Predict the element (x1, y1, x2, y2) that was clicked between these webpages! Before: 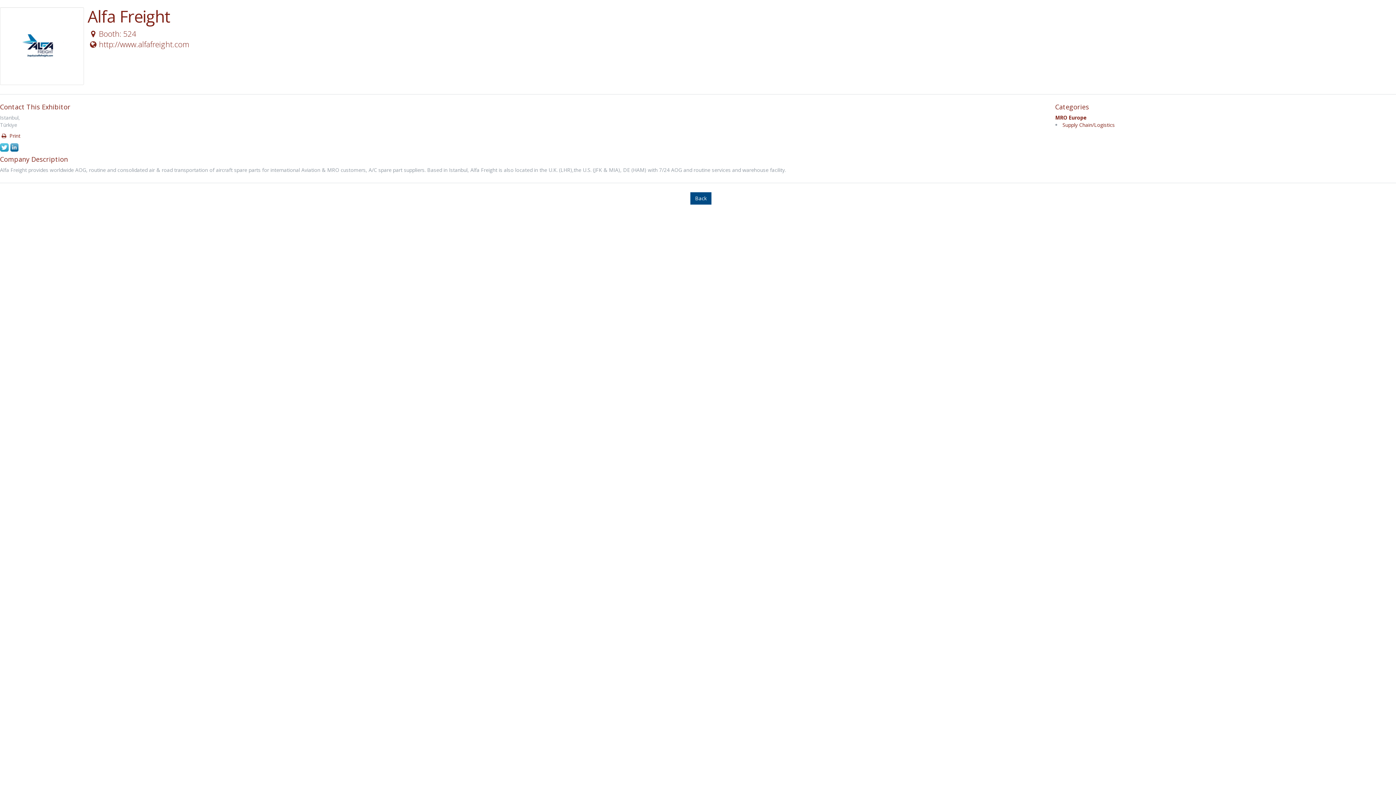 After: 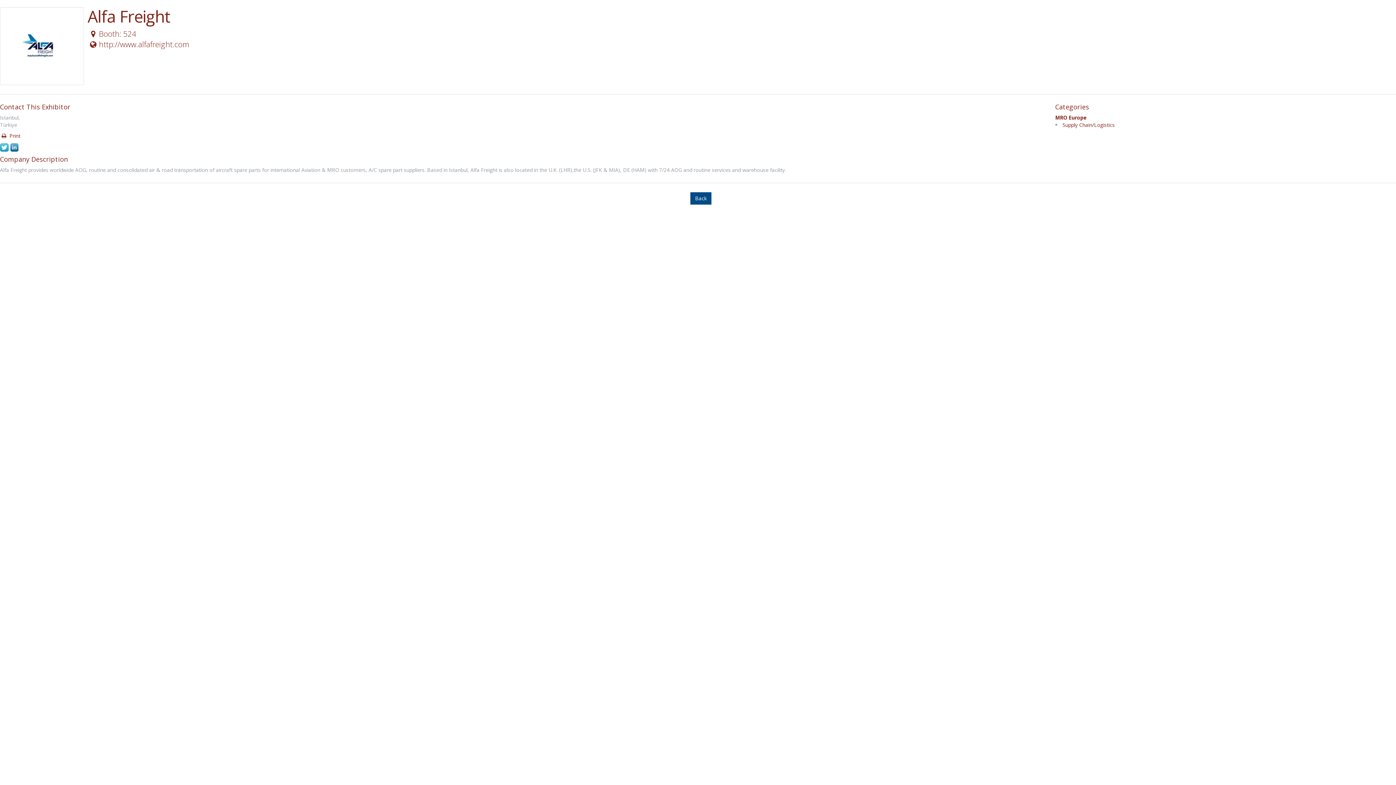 Action: bbox: (0, 145, 8, 152)